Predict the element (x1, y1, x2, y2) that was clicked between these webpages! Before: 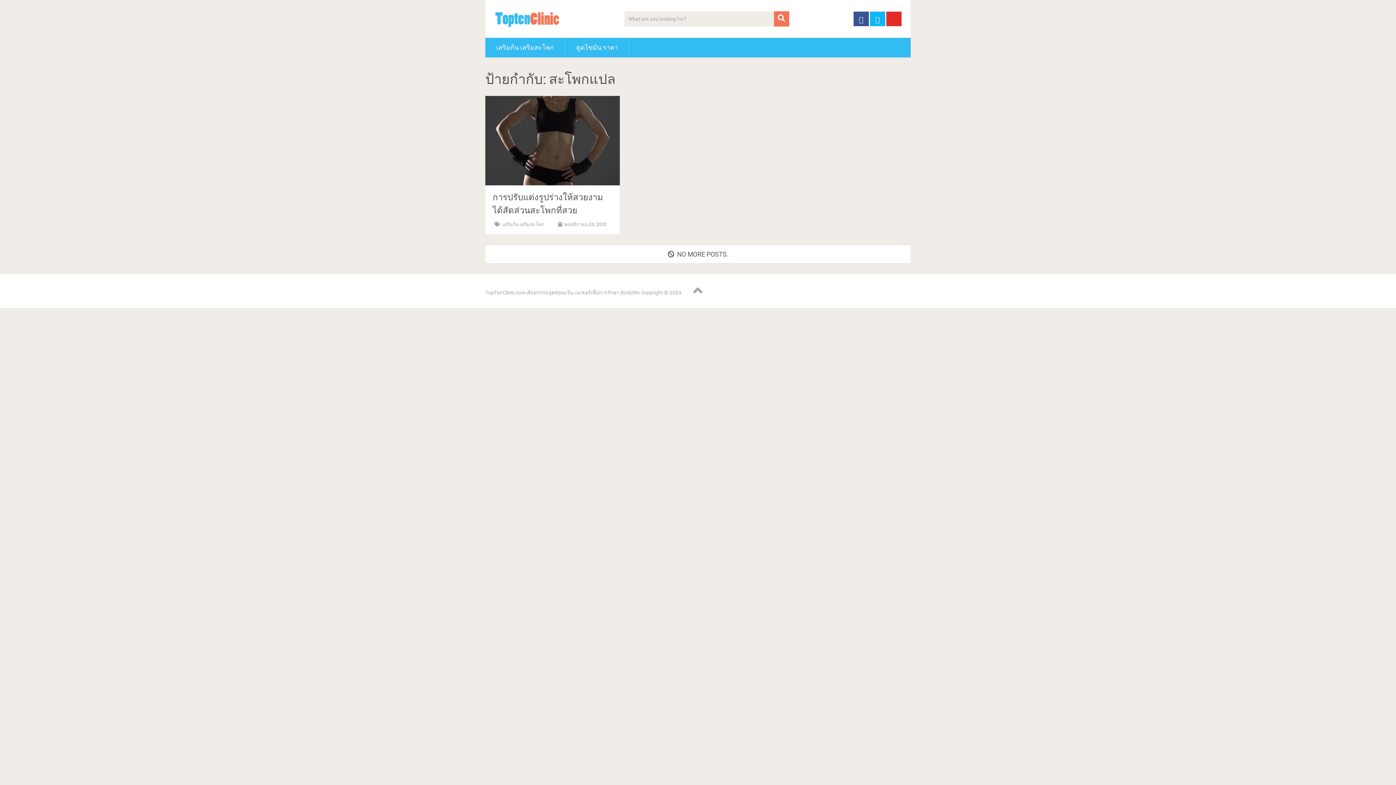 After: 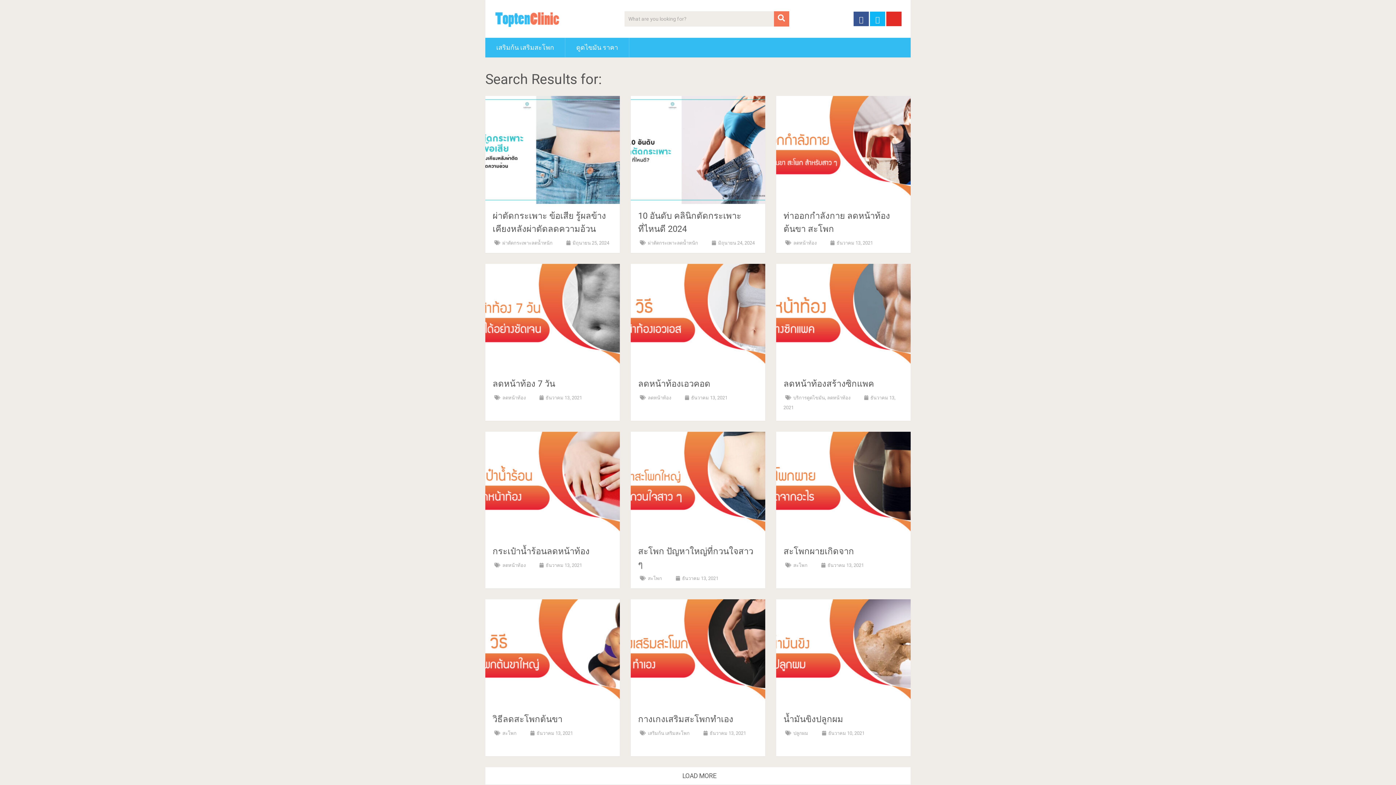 Action: bbox: (774, 11, 789, 26)